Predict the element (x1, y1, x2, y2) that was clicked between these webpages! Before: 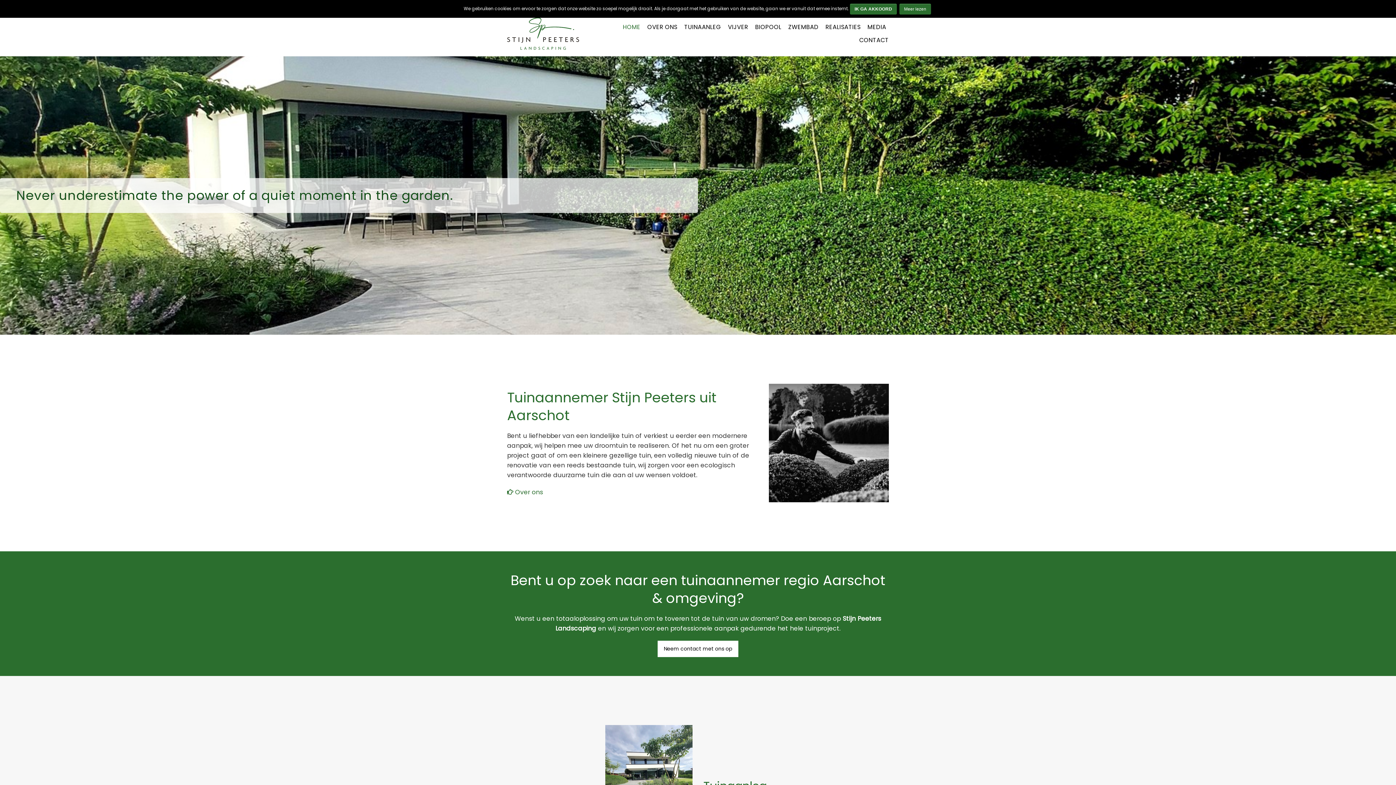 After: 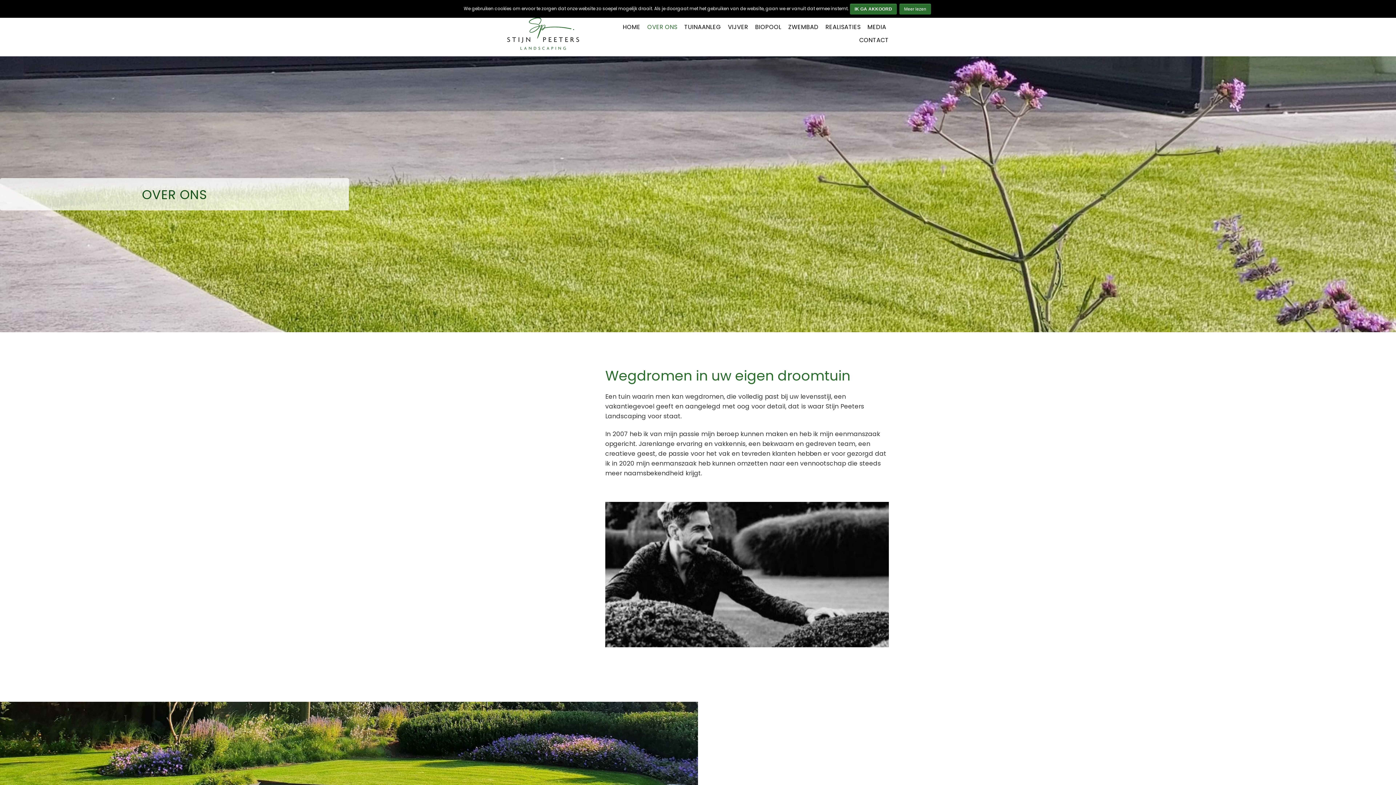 Action: label: OVER ONS bbox: (647, 20, 677, 33)